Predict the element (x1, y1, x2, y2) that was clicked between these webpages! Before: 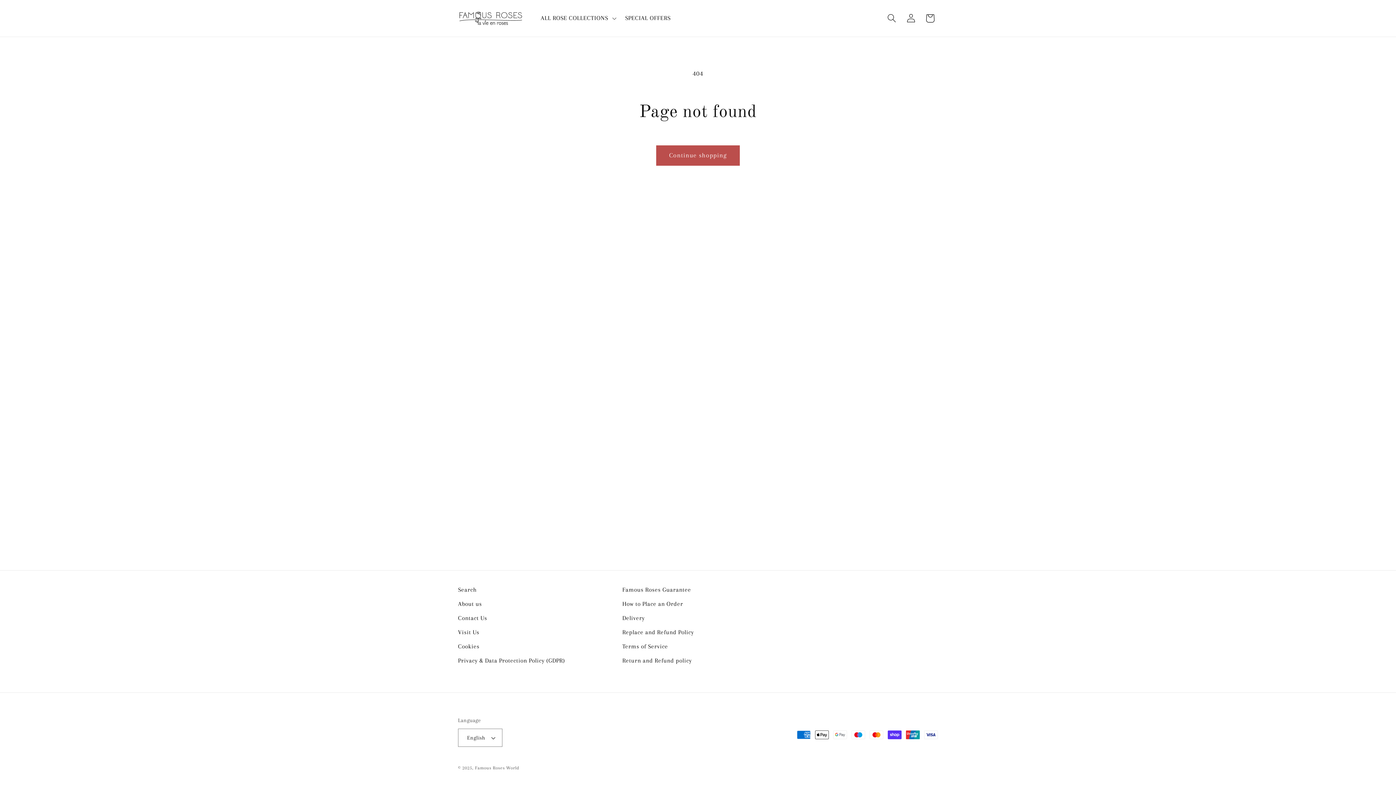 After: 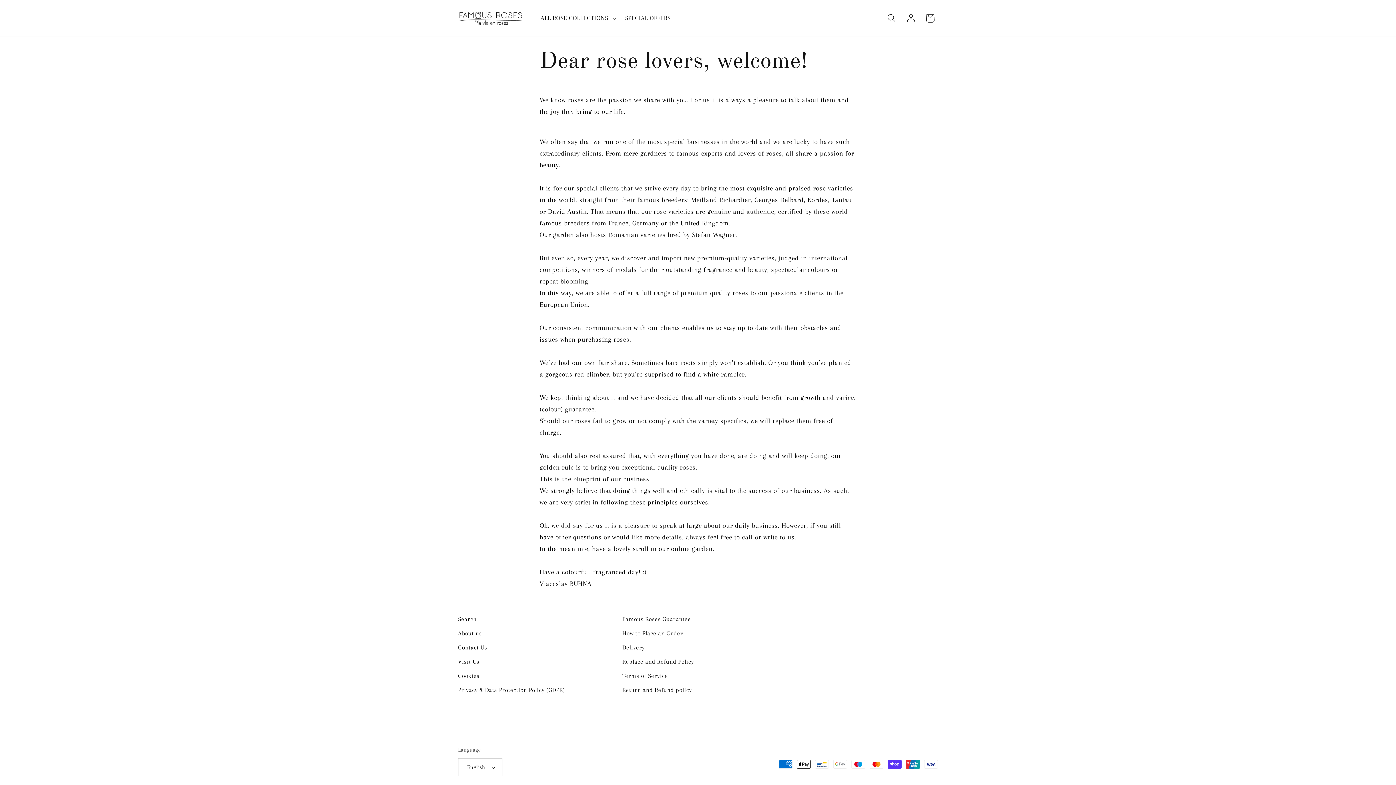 Action: bbox: (458, 597, 482, 611) label: About us